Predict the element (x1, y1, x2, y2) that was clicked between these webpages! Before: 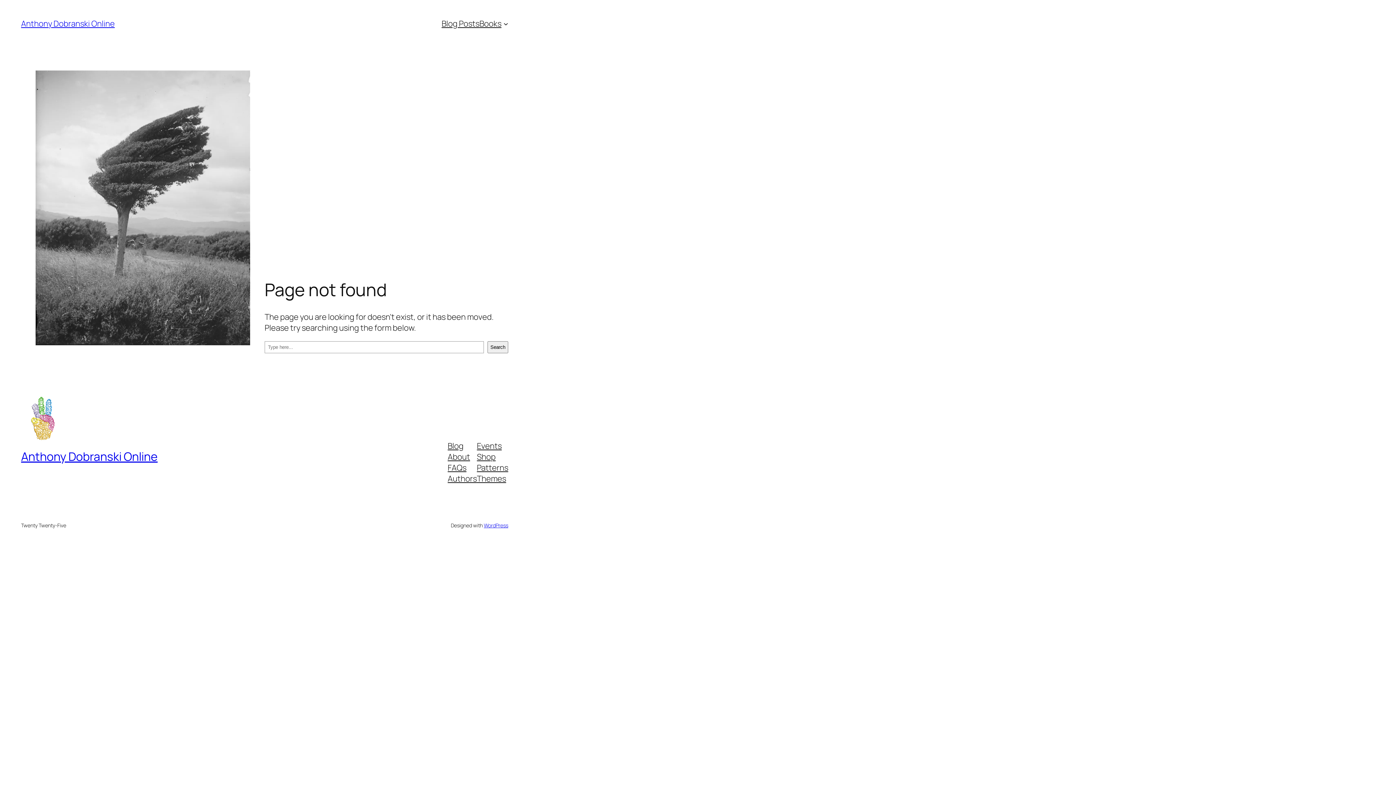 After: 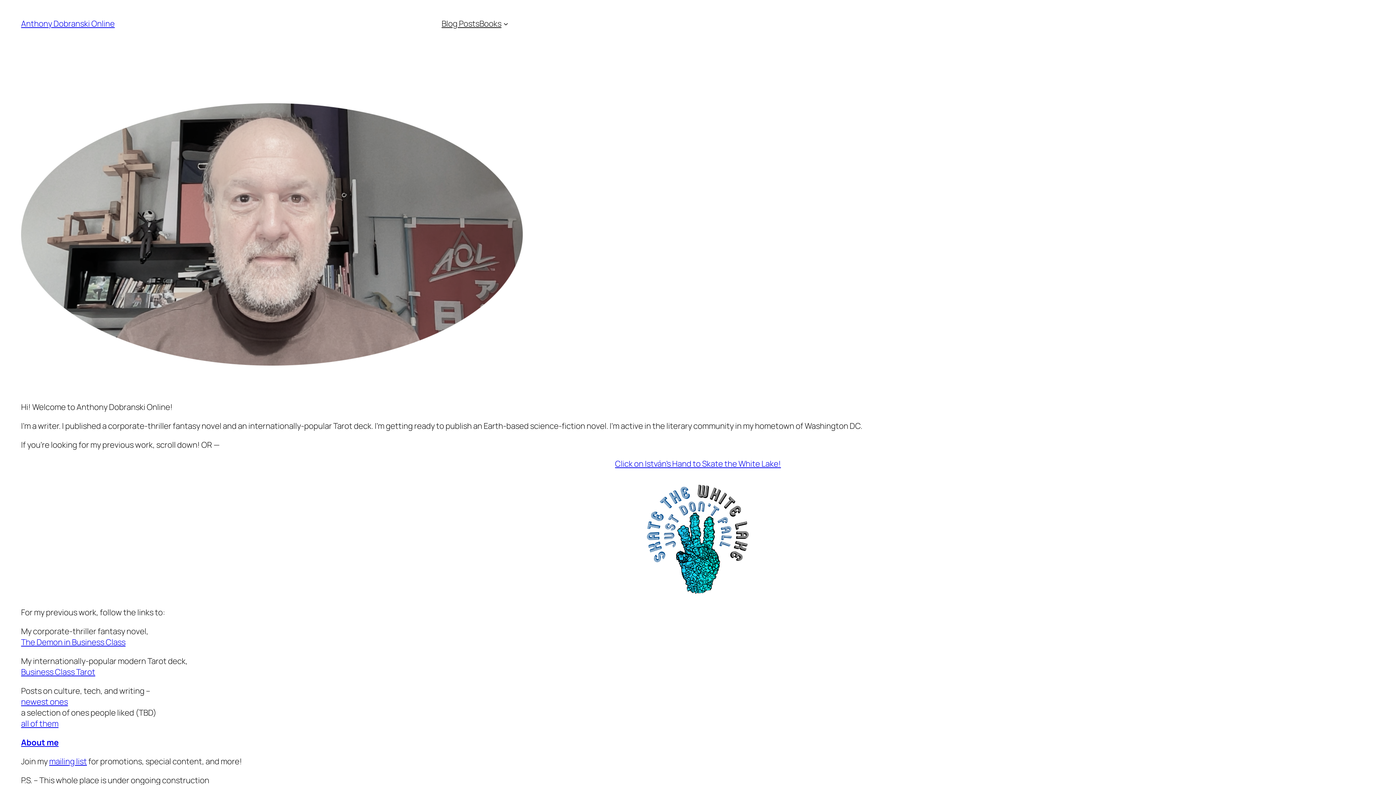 Action: label: Anthony Dobranski Online bbox: (21, 18, 114, 29)